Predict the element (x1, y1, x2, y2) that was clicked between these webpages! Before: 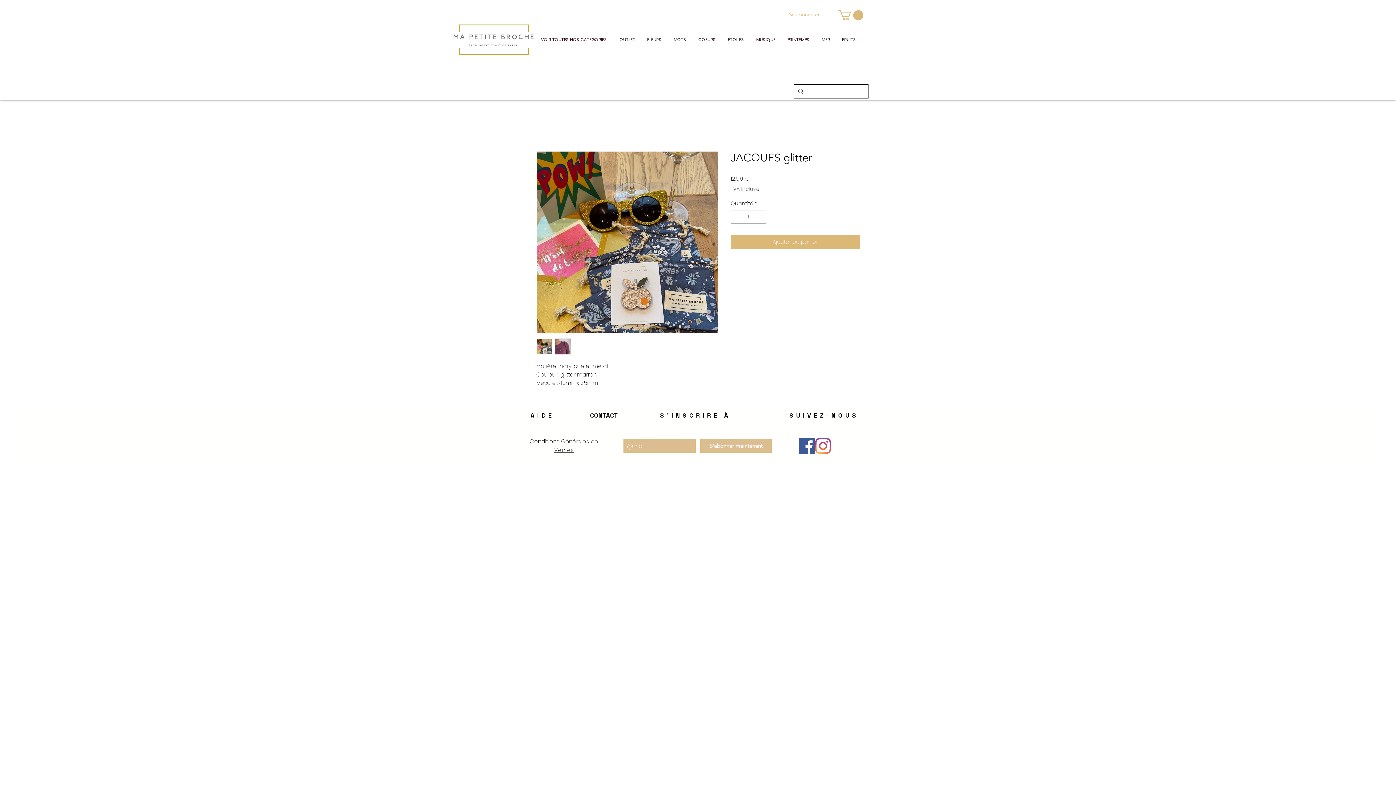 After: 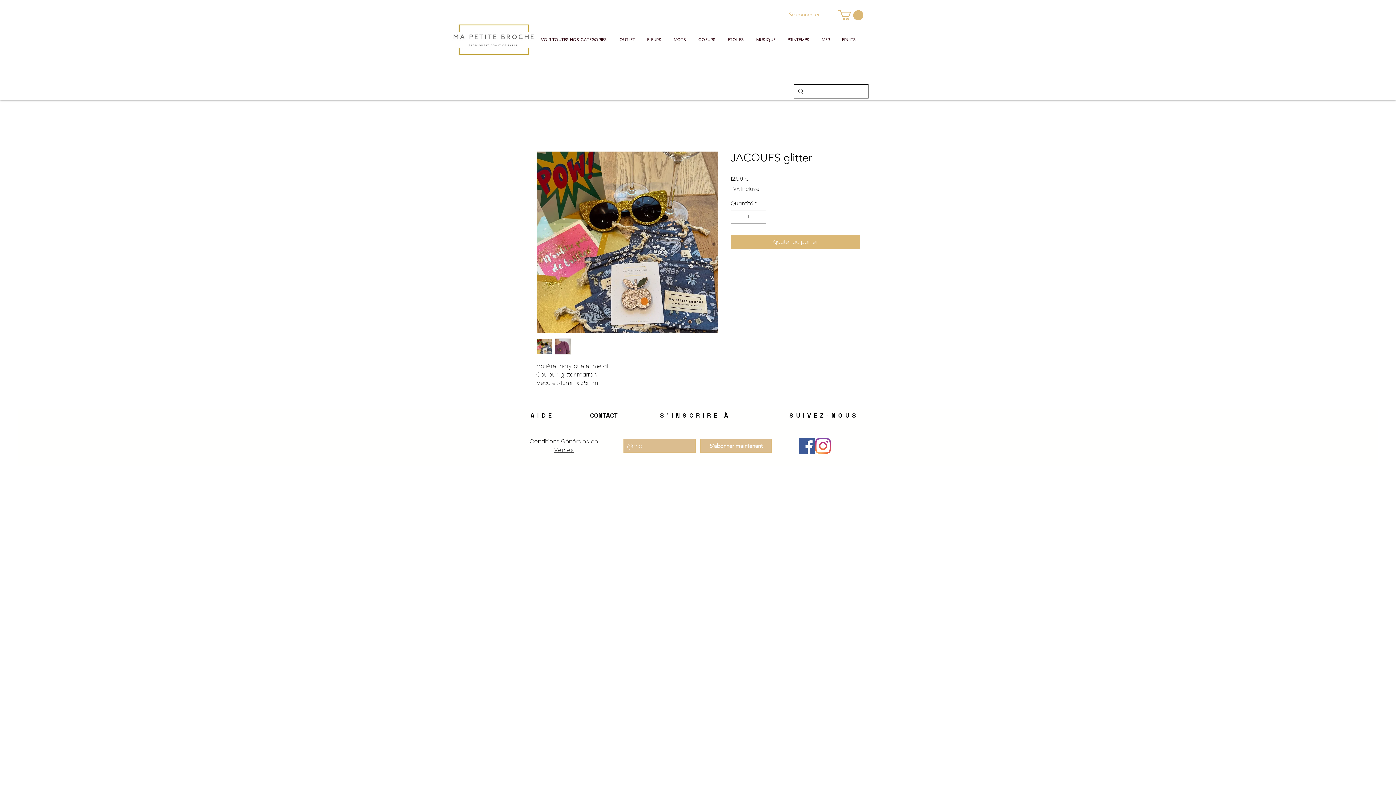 Action: bbox: (536, 338, 552, 354)